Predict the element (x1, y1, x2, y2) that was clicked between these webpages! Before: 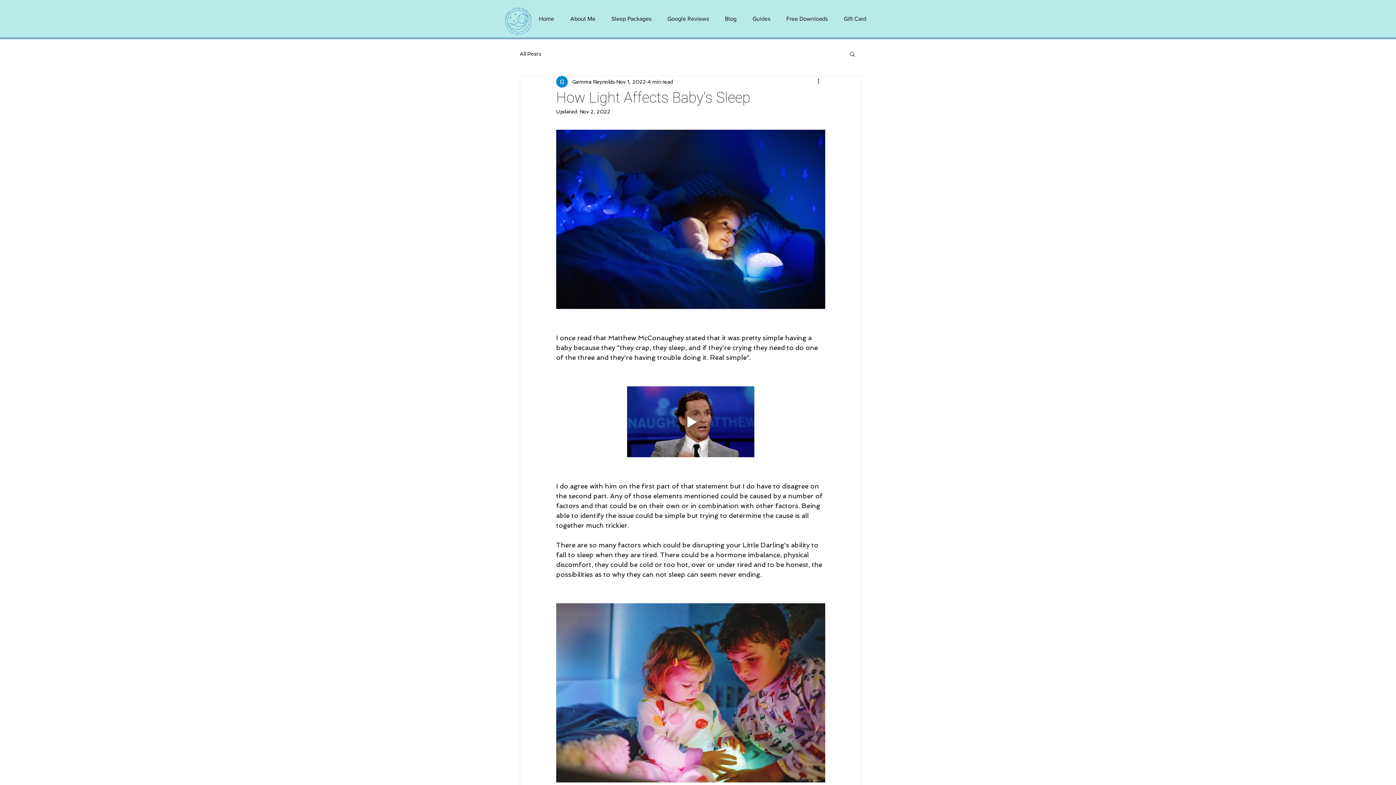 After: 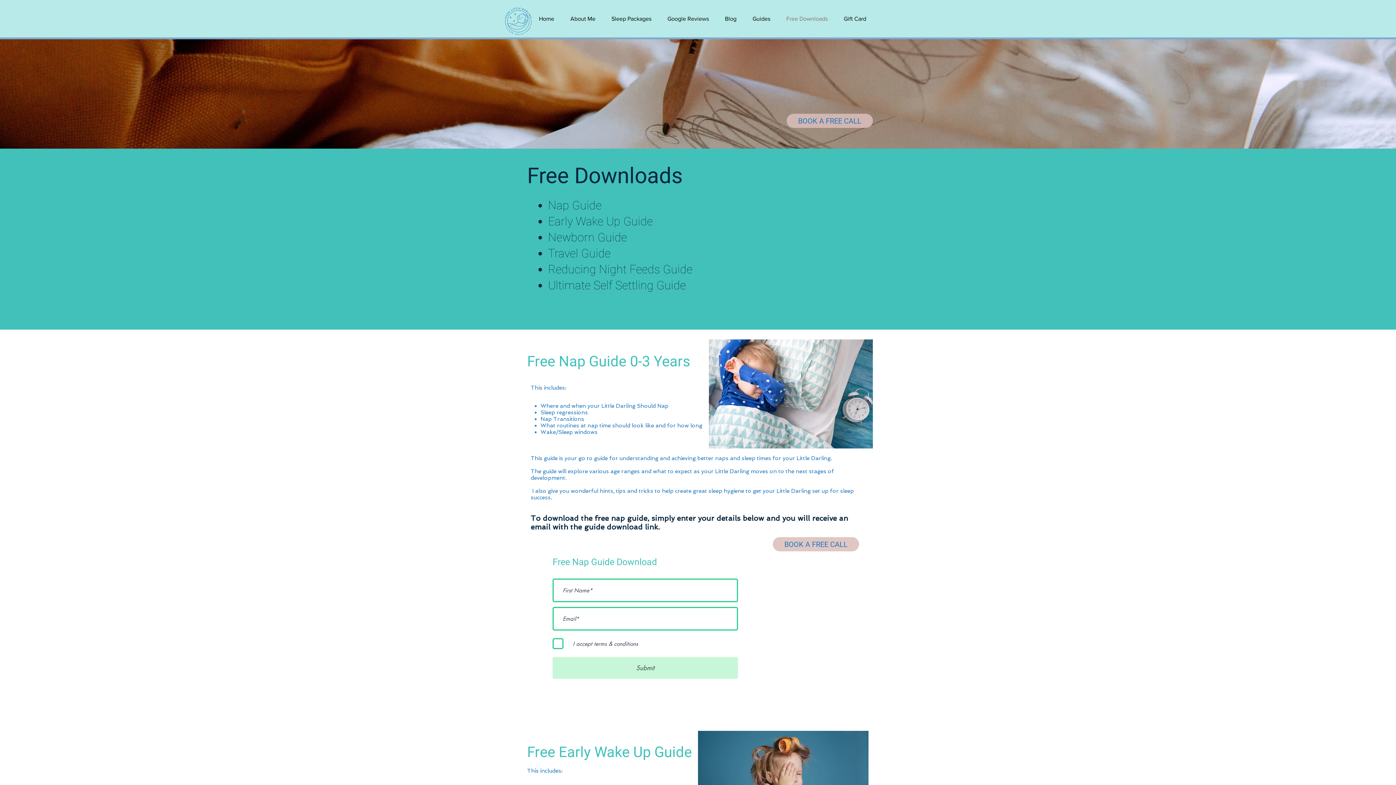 Action: bbox: (778, 9, 836, 28) label: Free Downloads